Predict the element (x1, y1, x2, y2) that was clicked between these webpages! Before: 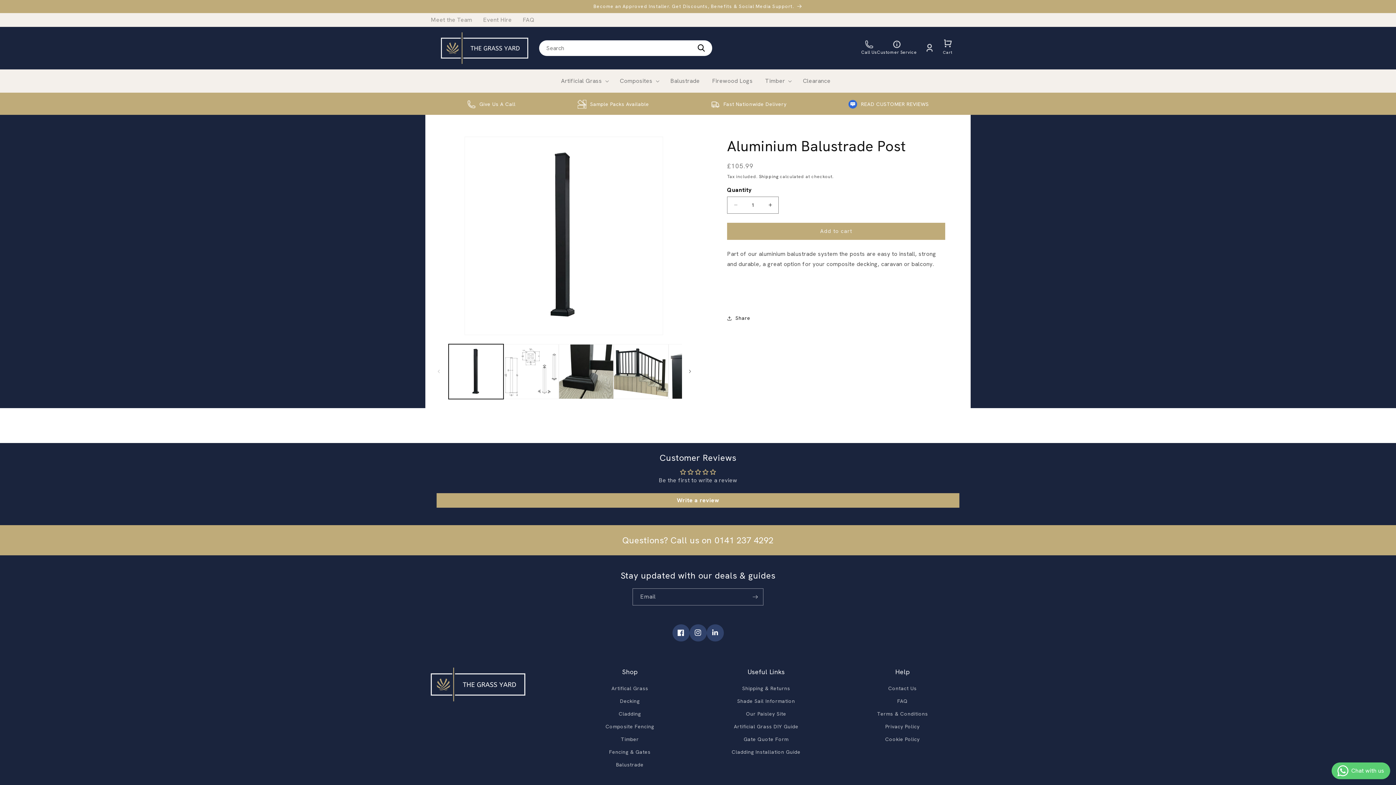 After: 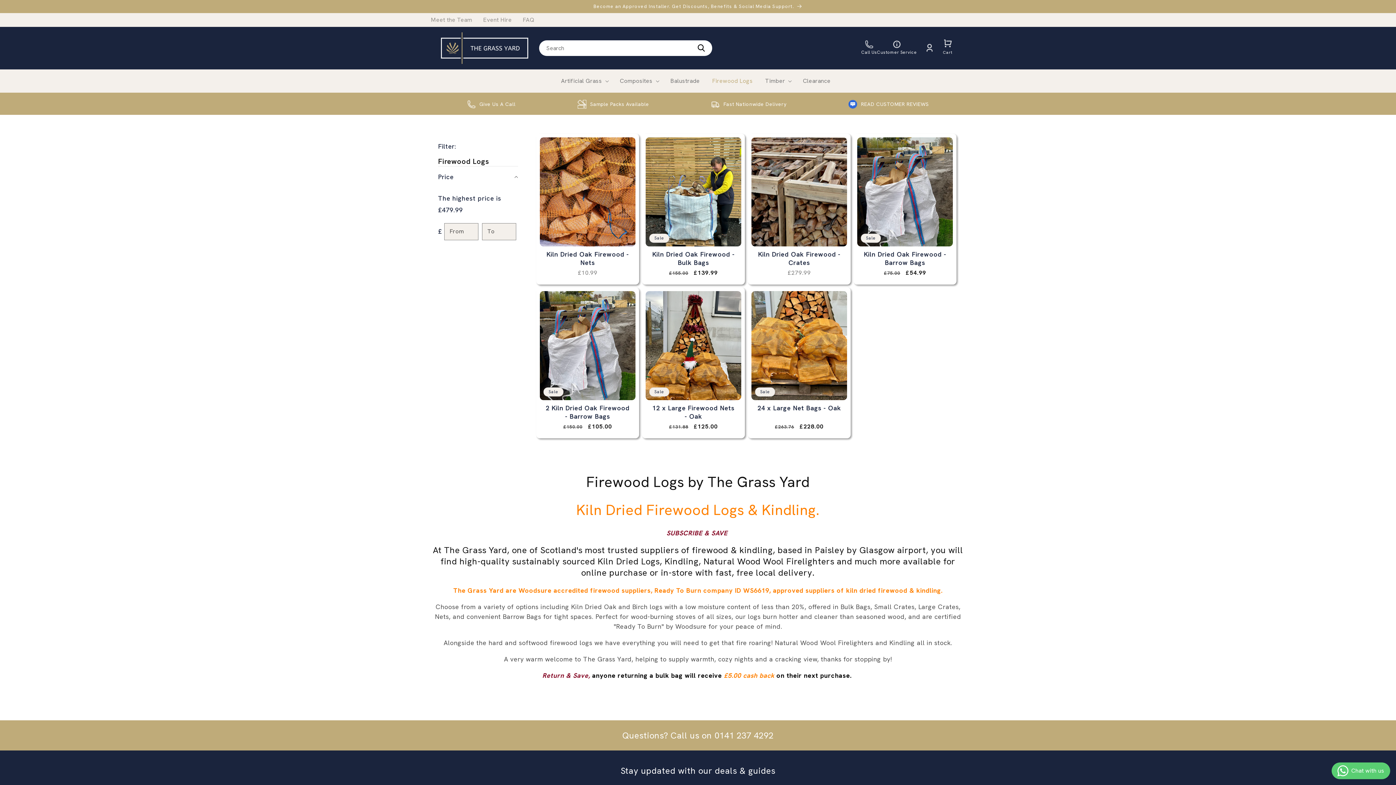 Action: label: Firewood Logs bbox: (707, 72, 757, 88)